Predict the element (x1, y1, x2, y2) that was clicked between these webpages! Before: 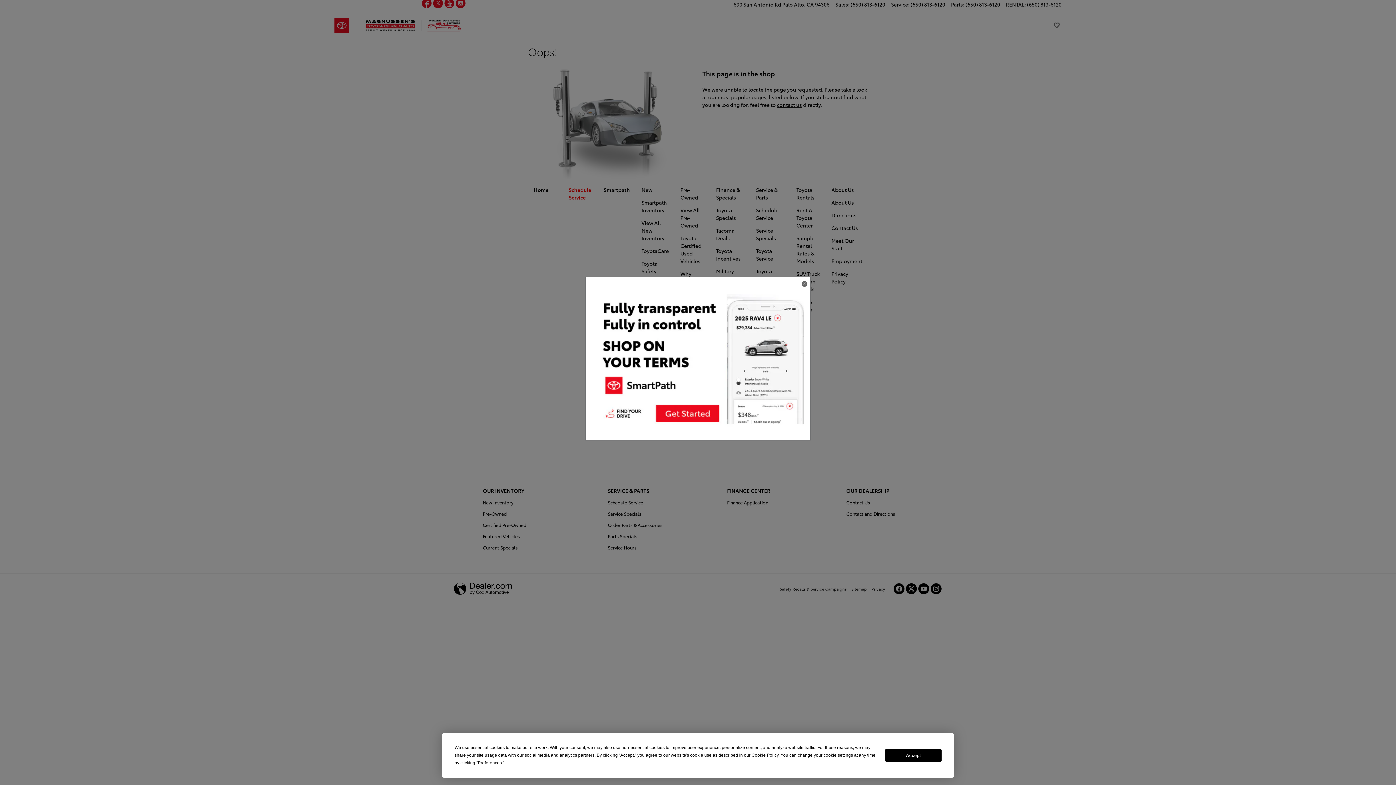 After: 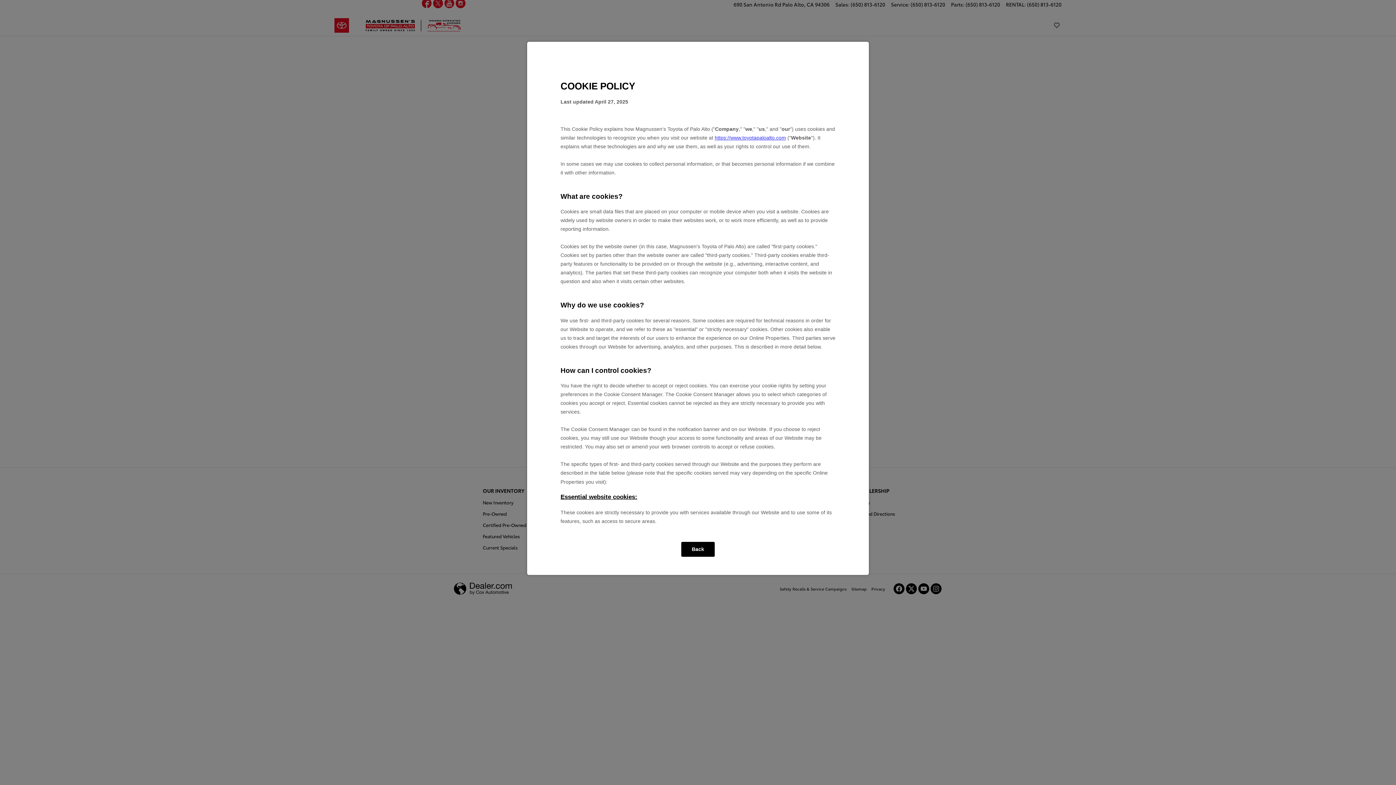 Action: label: Cookie Policy bbox: (751, 753, 778, 758)